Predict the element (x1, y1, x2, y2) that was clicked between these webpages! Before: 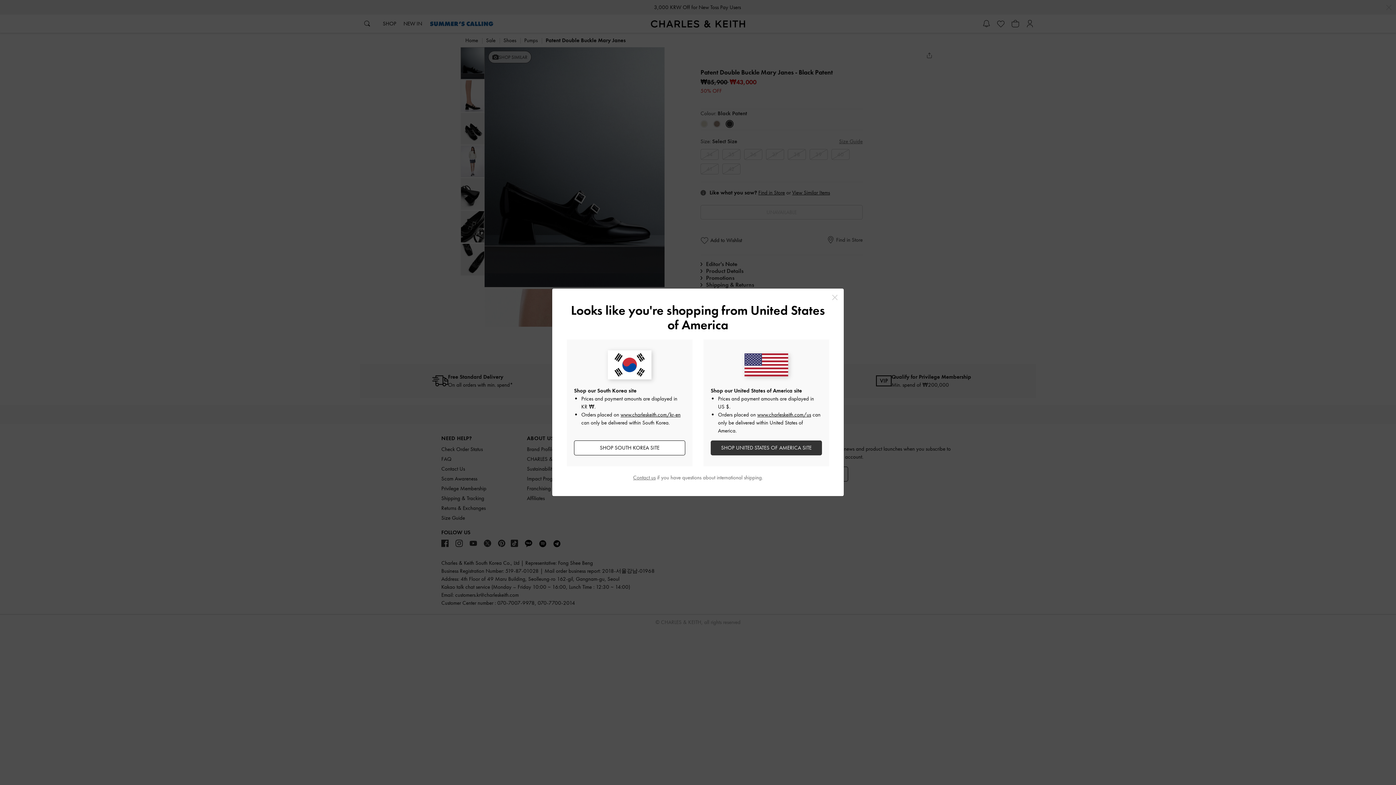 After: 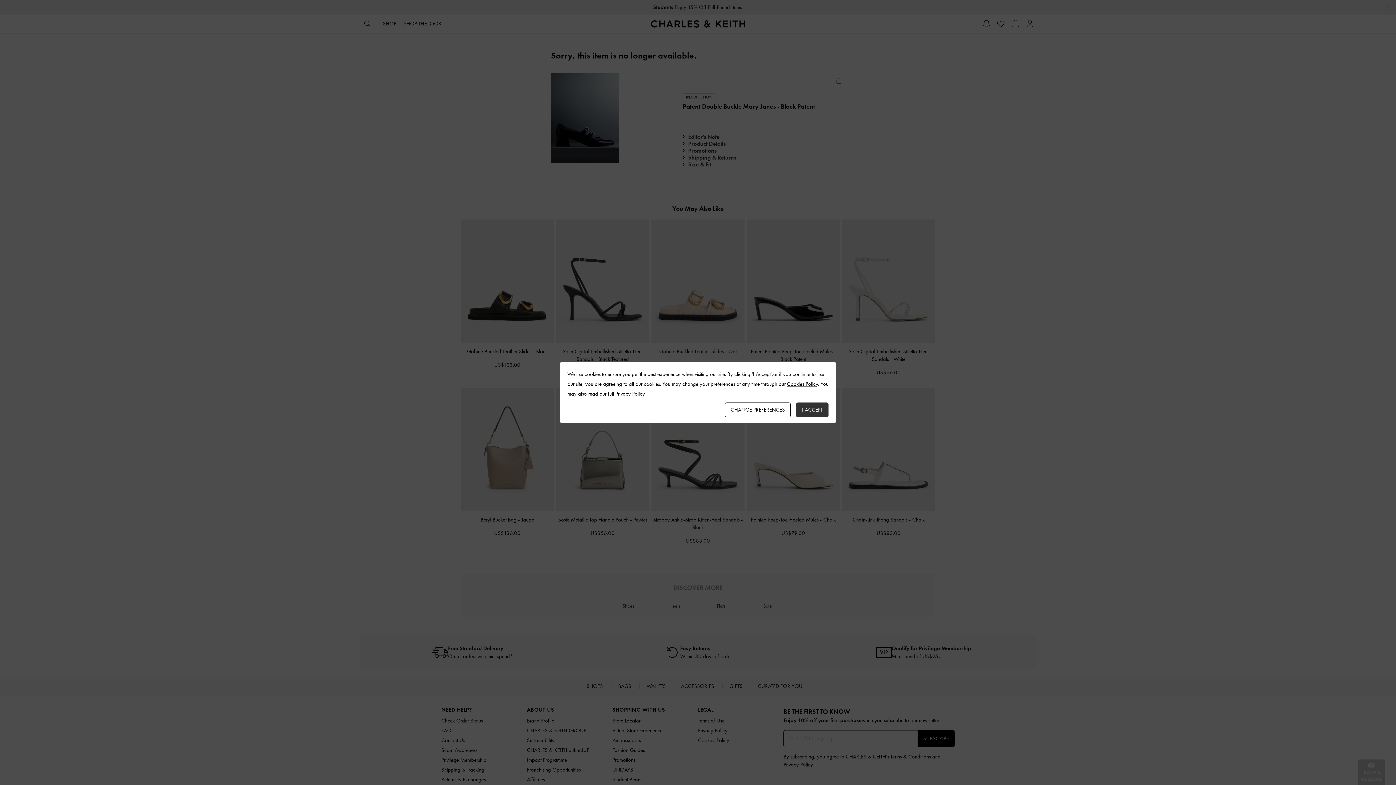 Action: bbox: (710, 440, 822, 455) label: SHOP UNITED STATES OF AMERICA SITE